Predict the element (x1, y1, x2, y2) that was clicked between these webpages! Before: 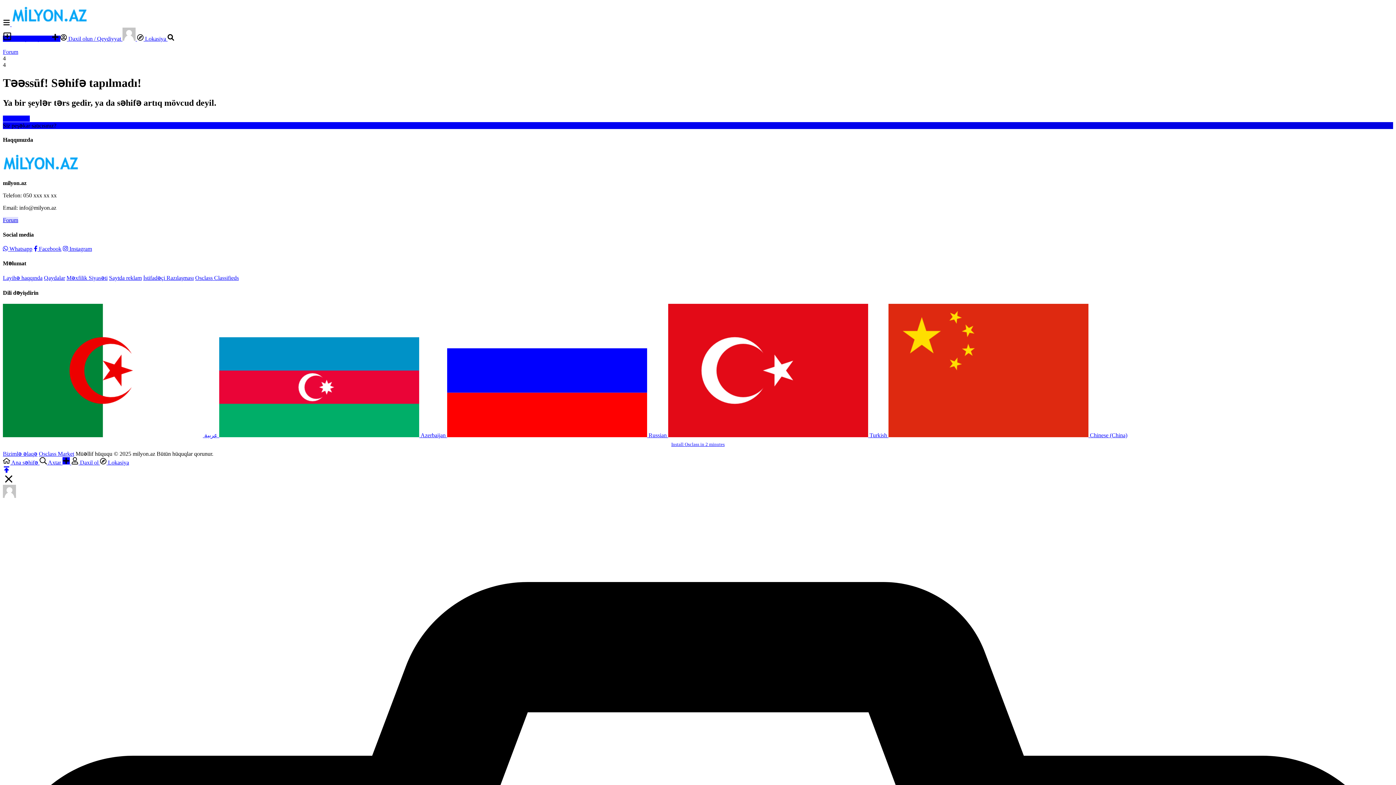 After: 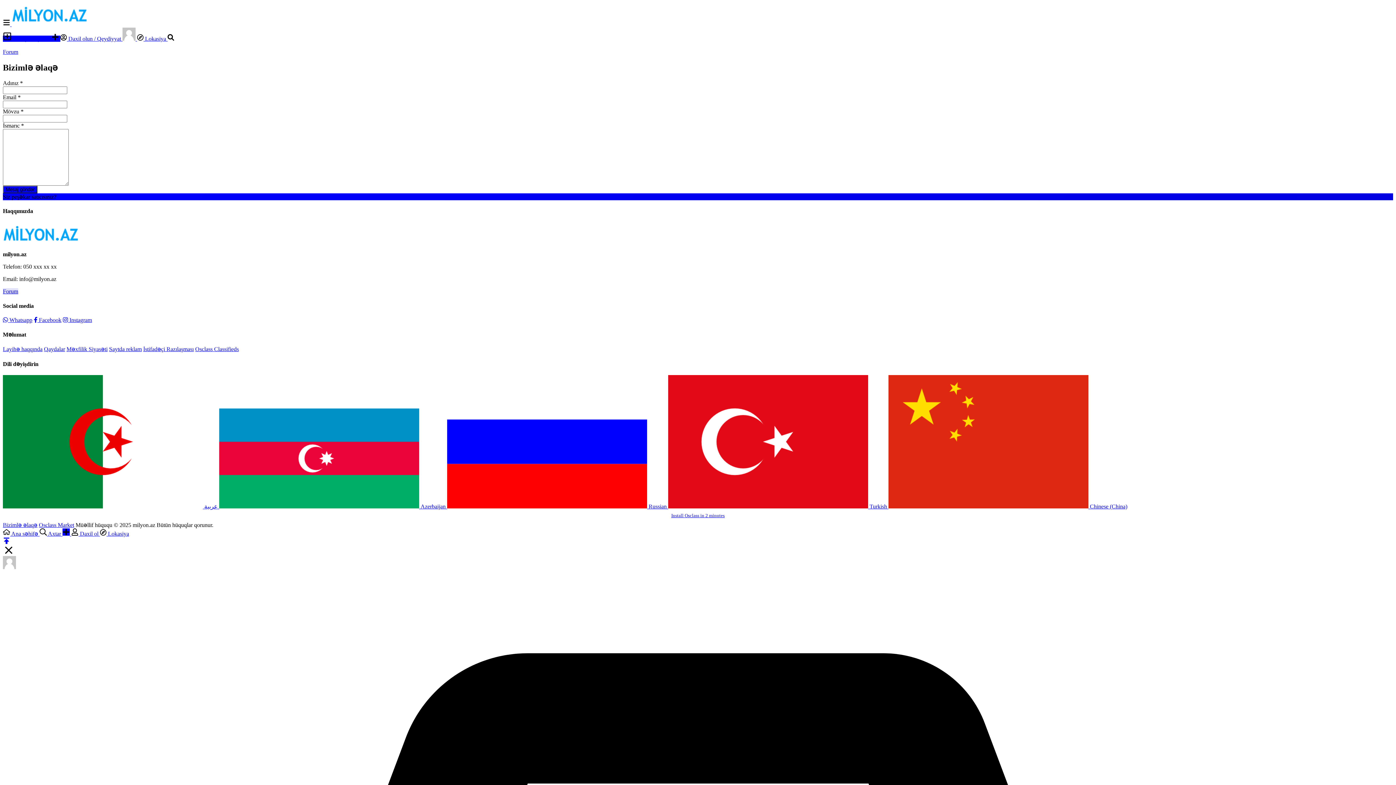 Action: label: Bizimlə əlaqə bbox: (2, 450, 37, 457)